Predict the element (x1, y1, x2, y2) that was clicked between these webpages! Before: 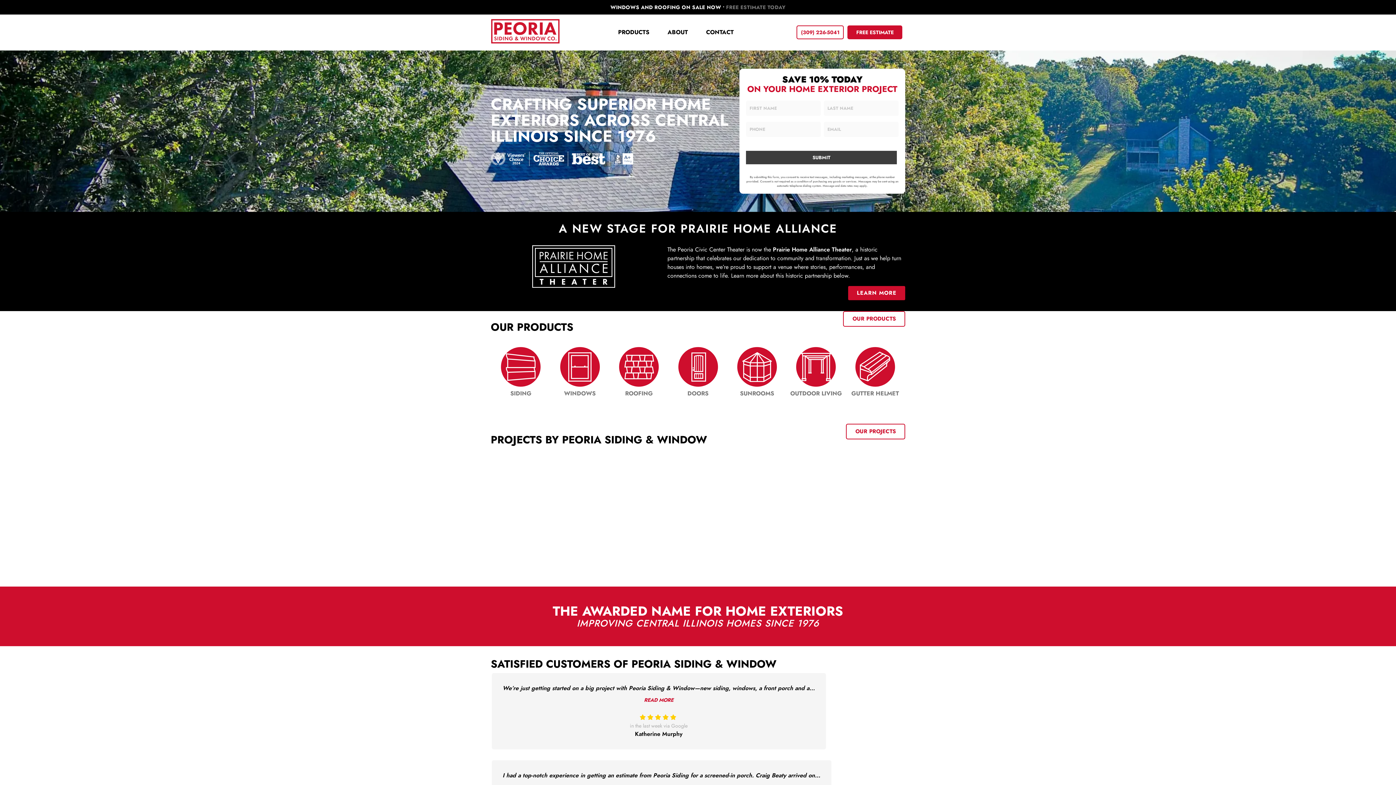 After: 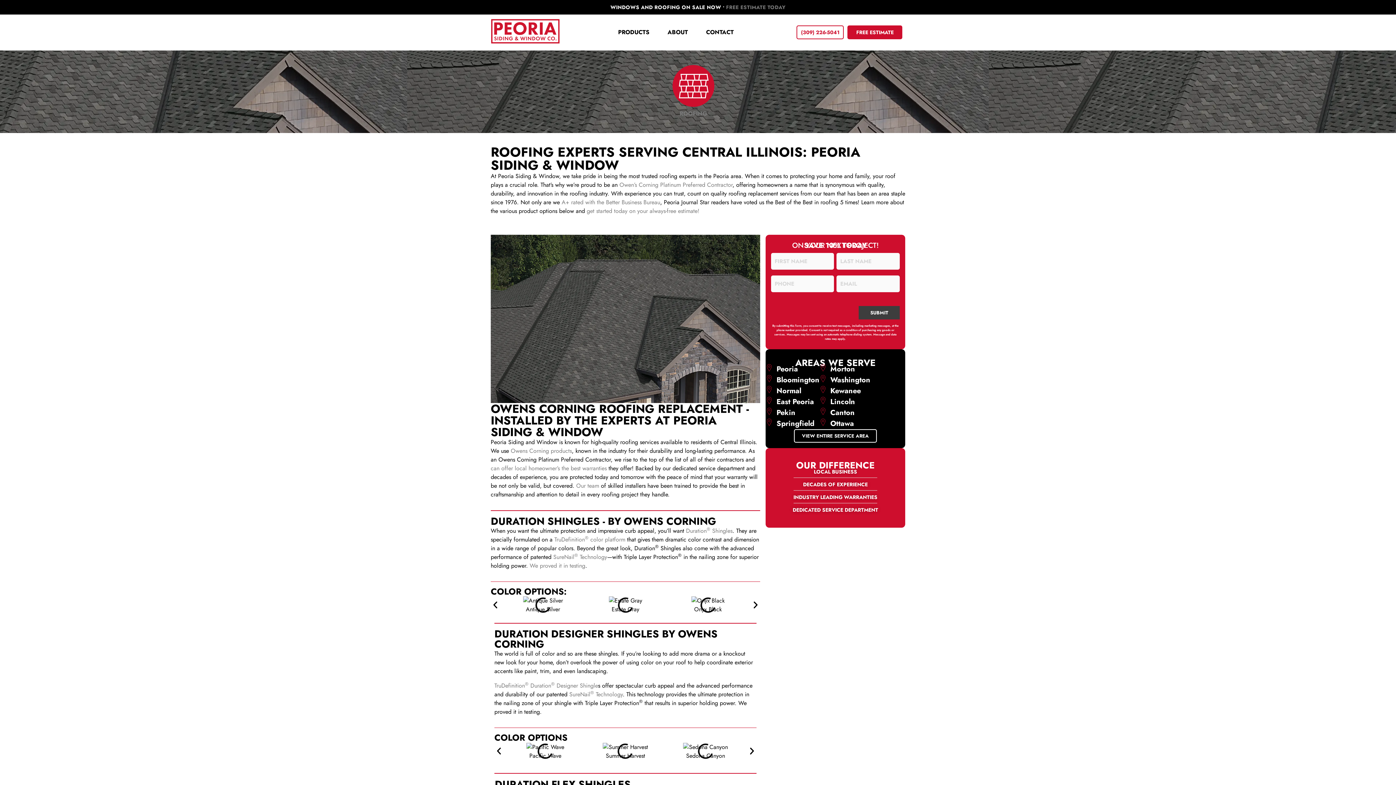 Action: bbox: (619, 347, 658, 386)